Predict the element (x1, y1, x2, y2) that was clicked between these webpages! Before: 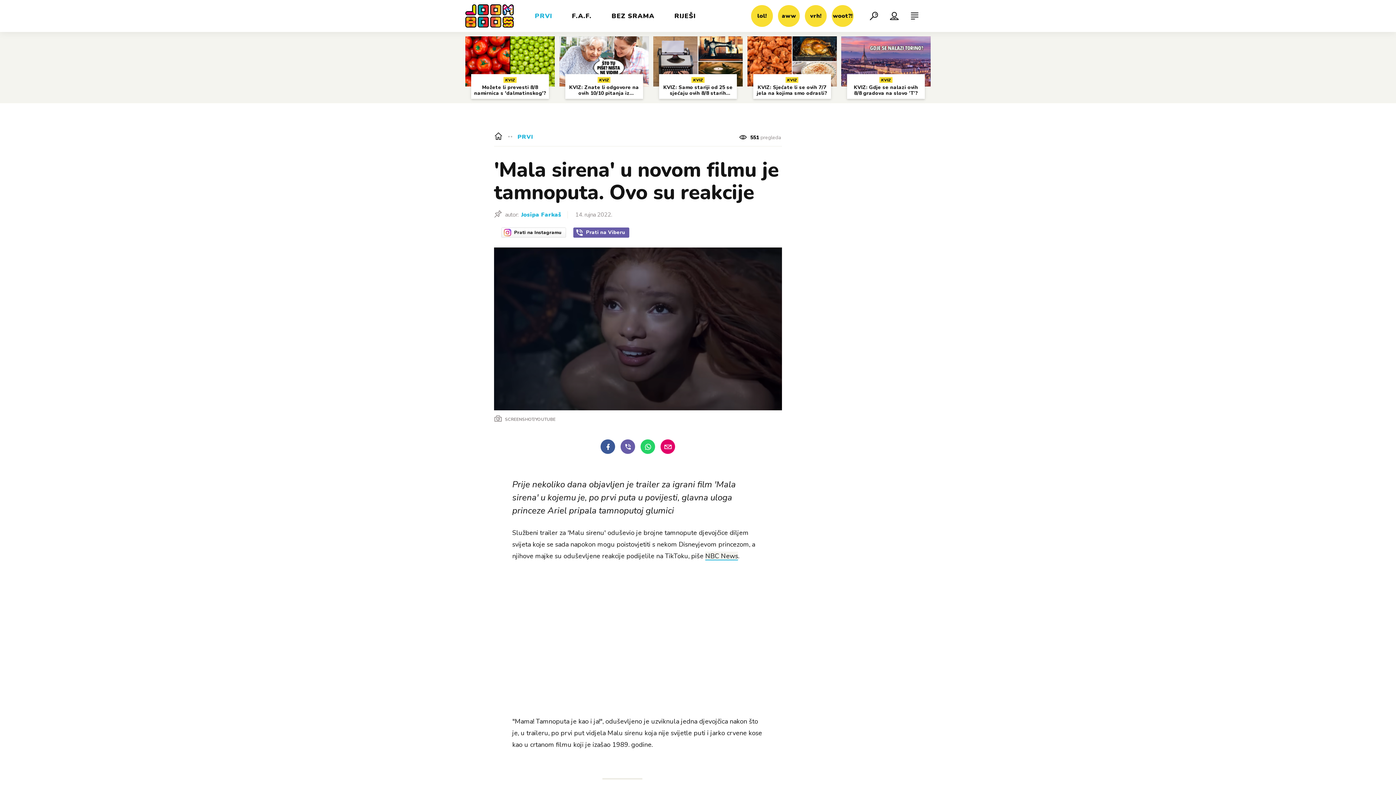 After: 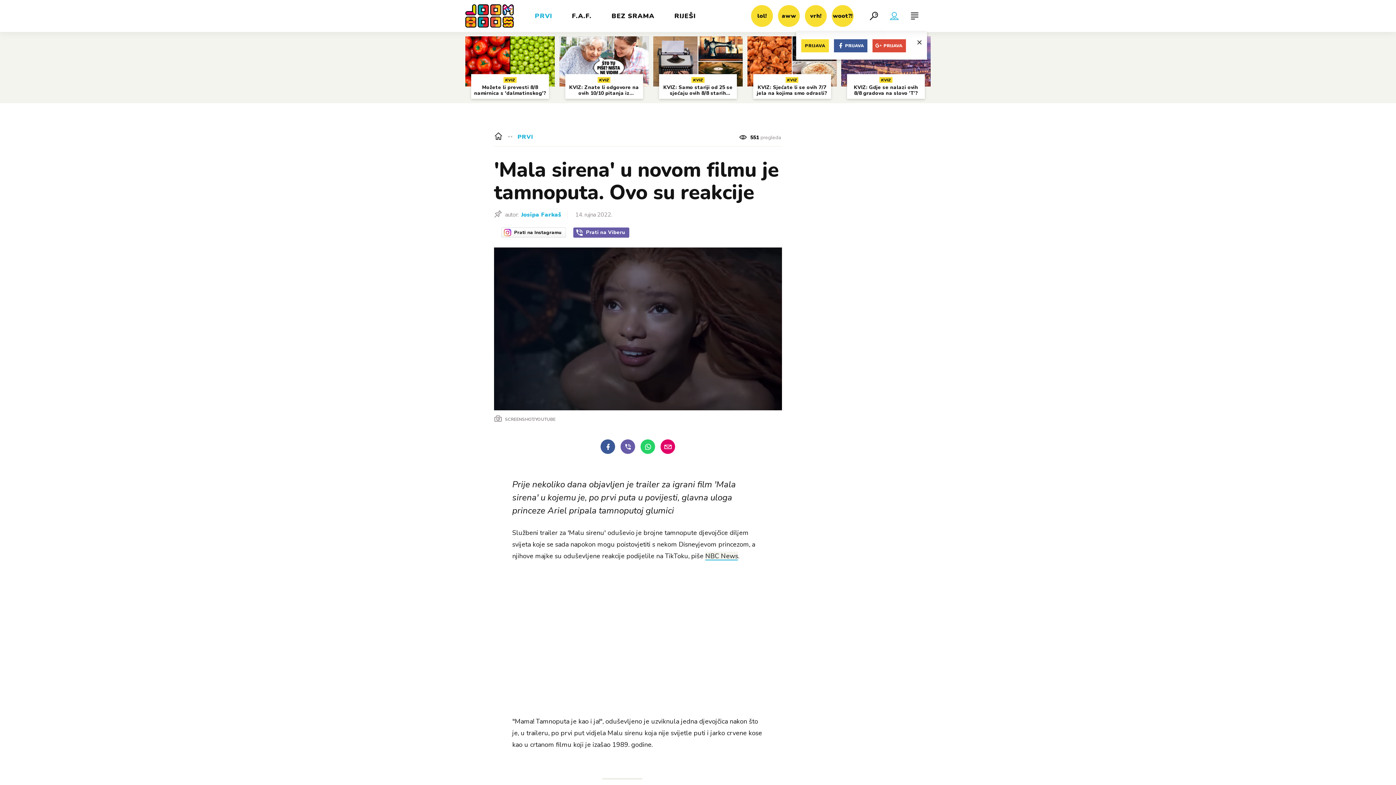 Action: bbox: (886, 7, 904, 24)